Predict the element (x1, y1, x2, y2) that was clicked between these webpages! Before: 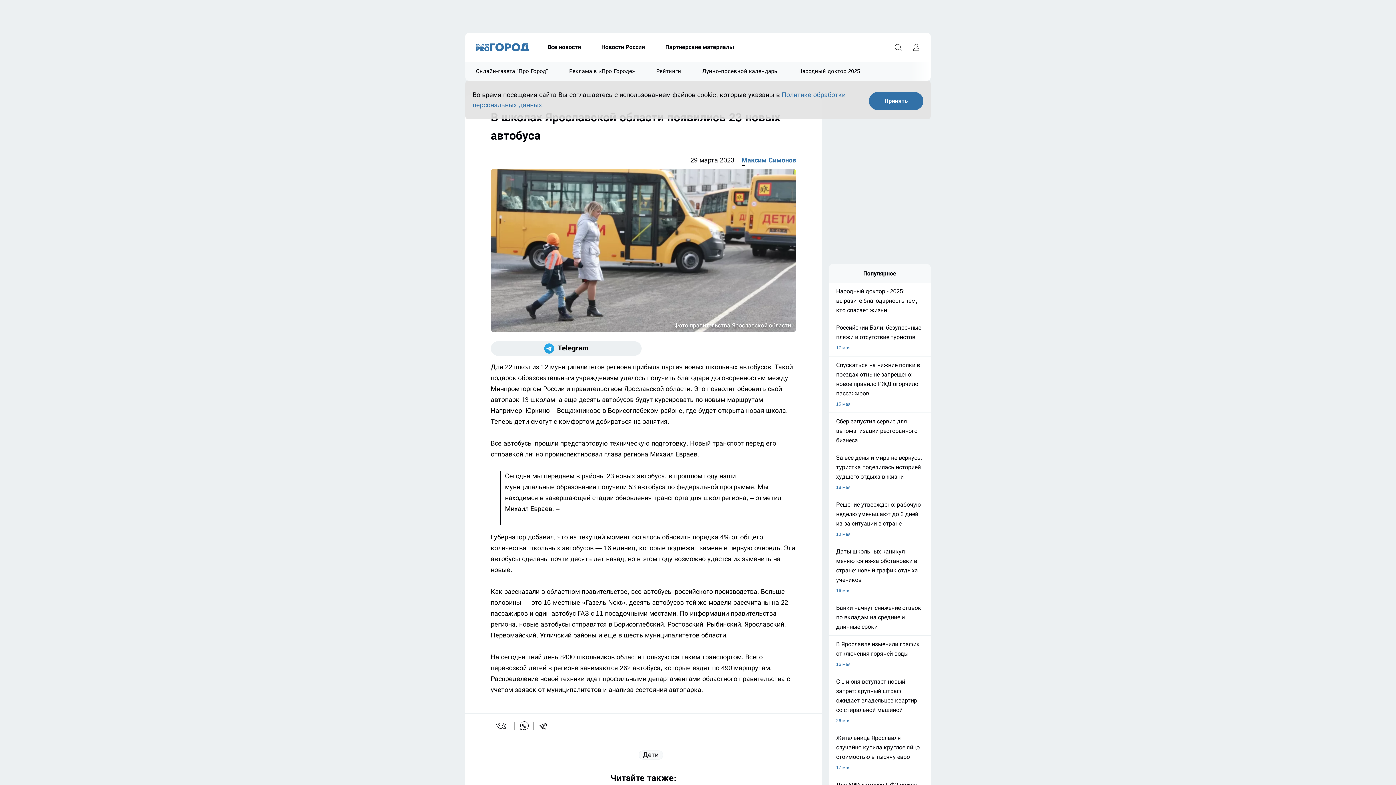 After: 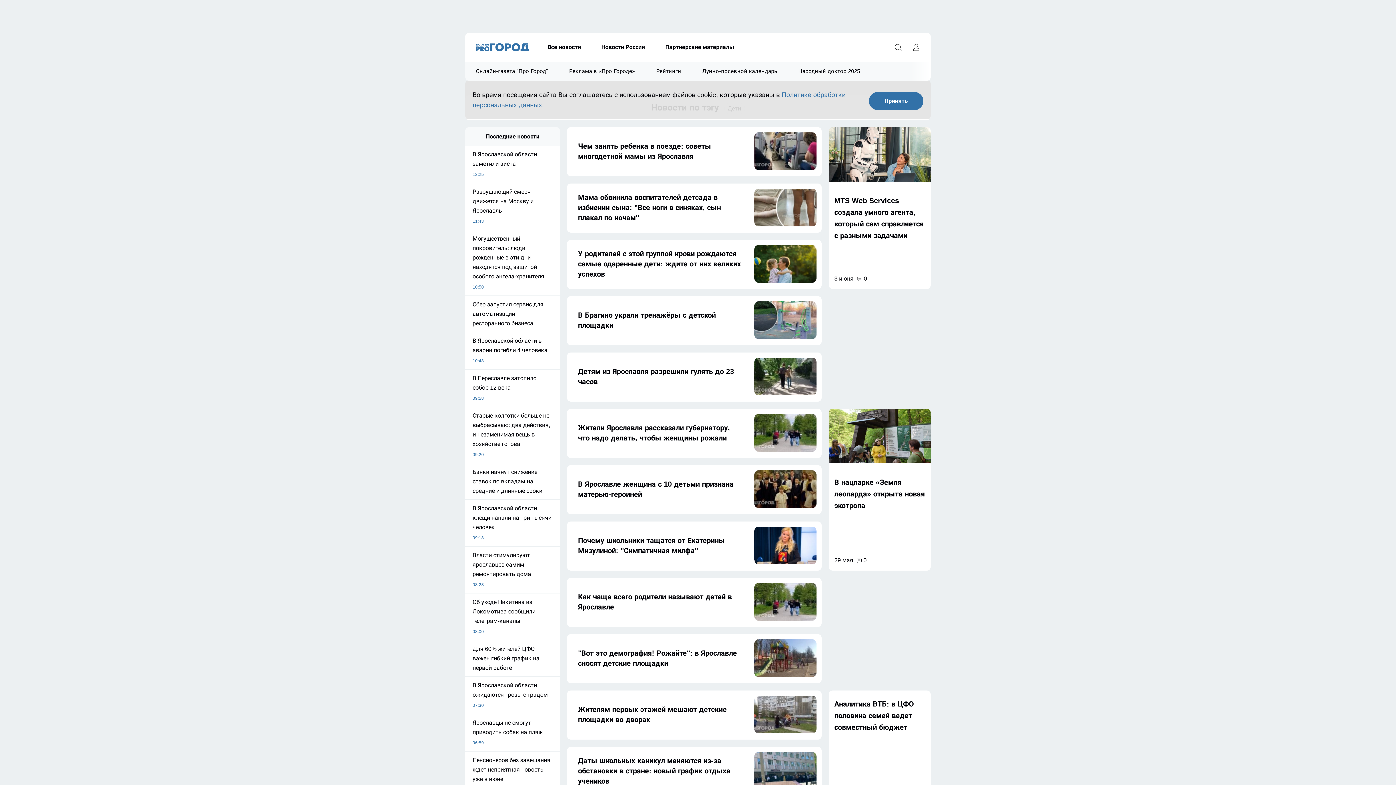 Action: bbox: (638, 750, 663, 760) label: Дети